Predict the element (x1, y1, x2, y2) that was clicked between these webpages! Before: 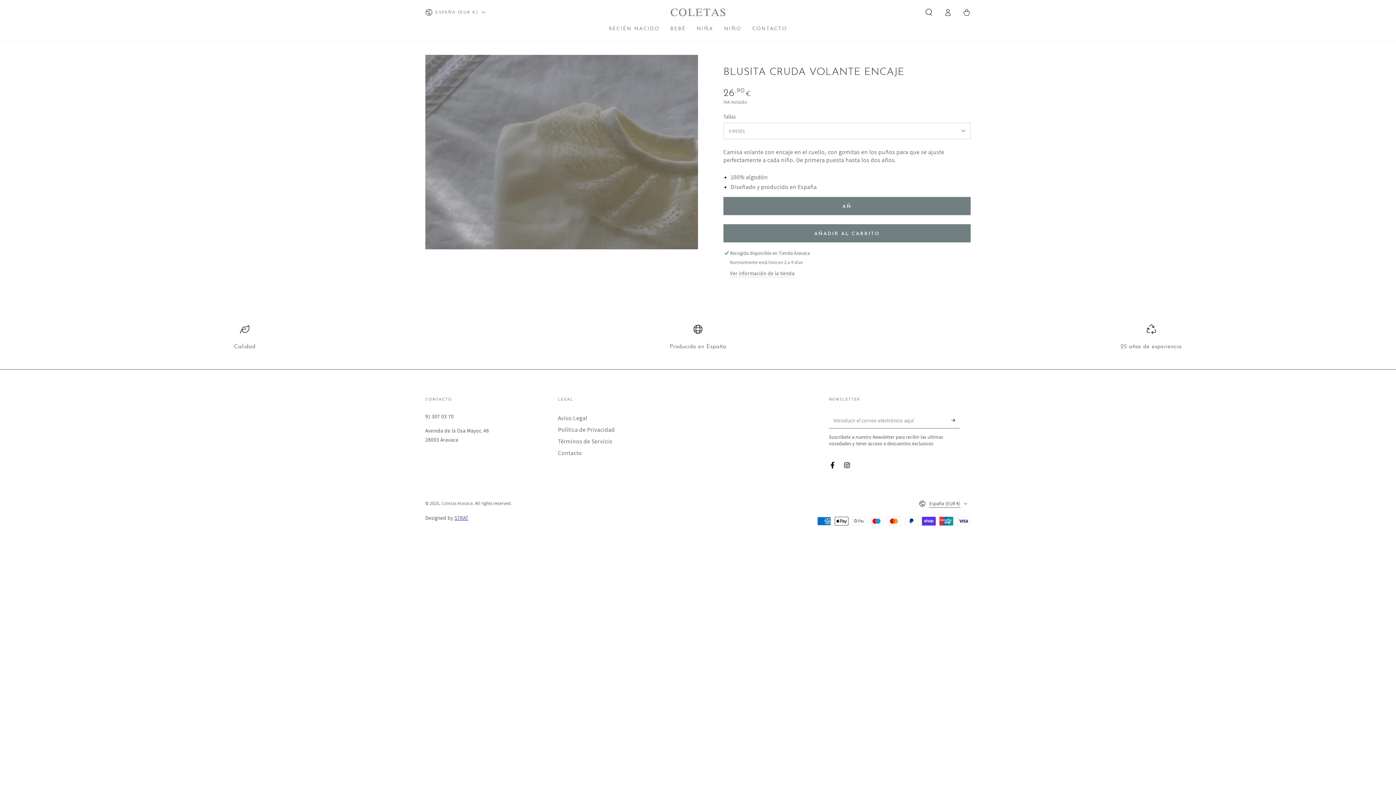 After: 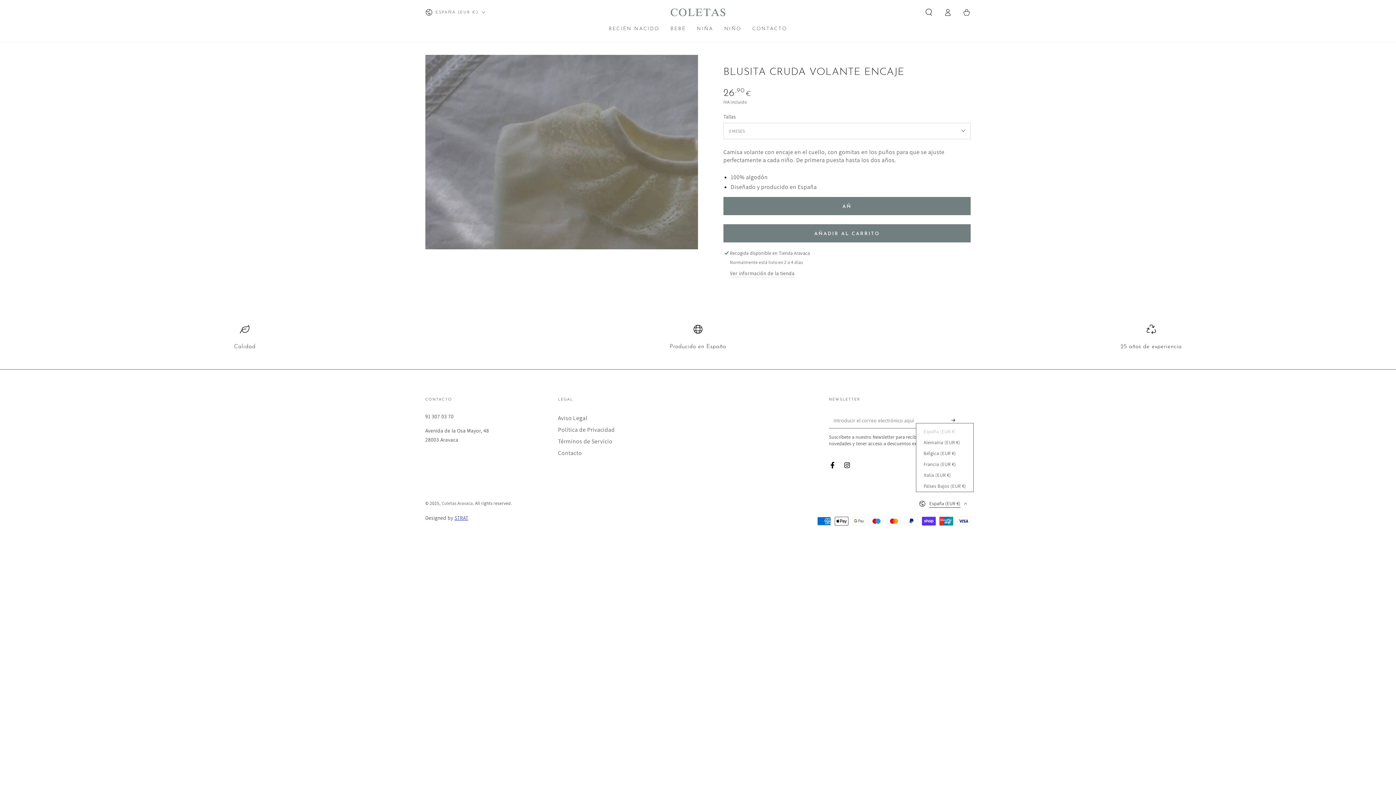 Action: label: España (EUR €) bbox: (919, 496, 970, 511)